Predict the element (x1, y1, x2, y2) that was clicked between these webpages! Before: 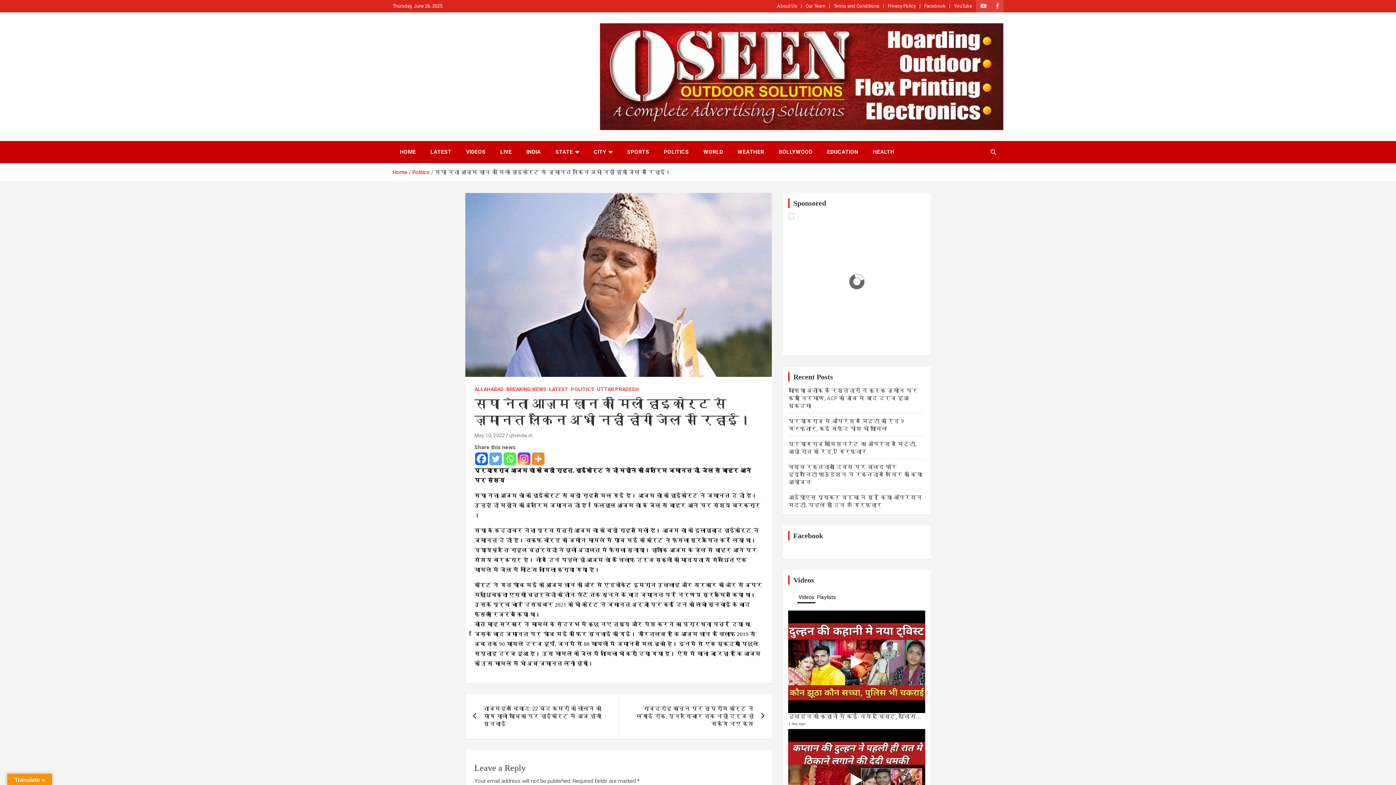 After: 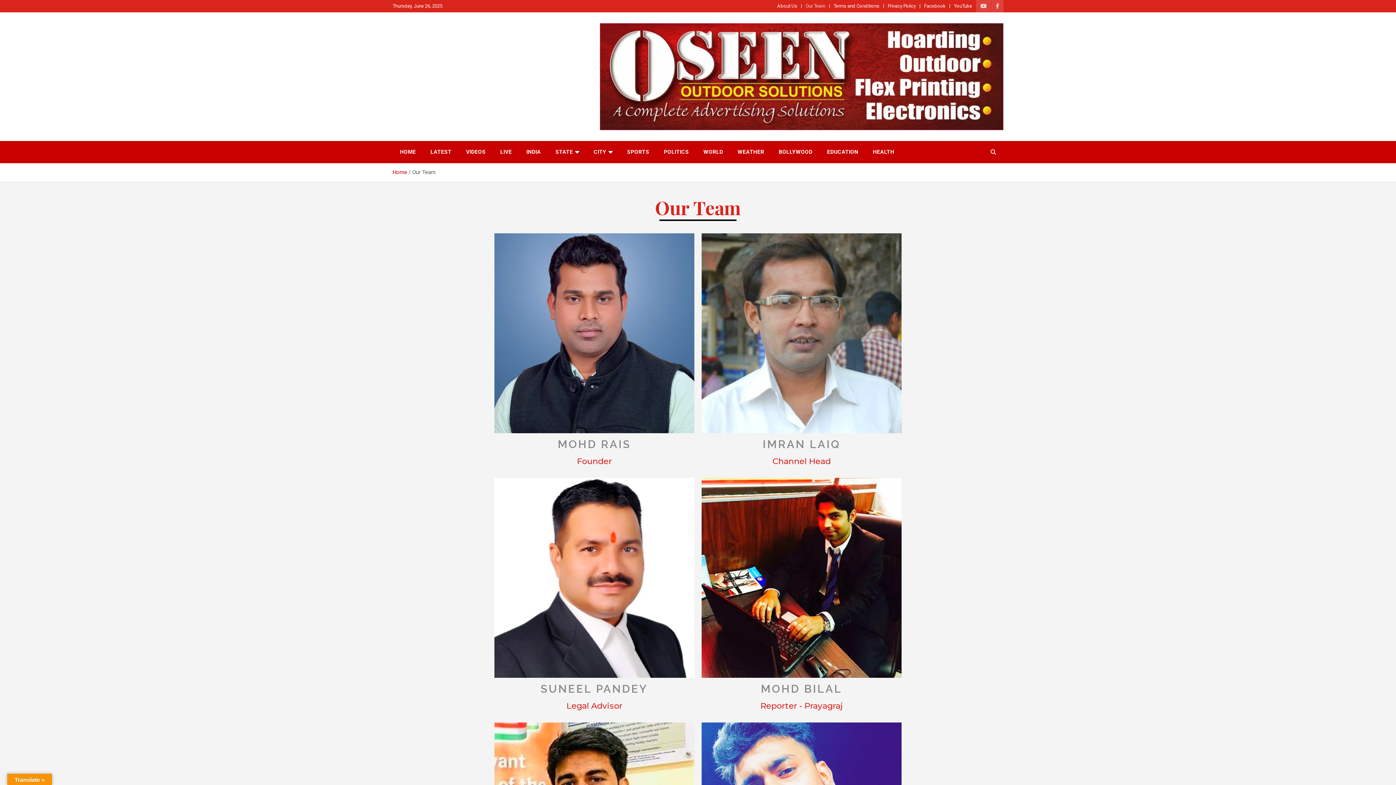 Action: bbox: (805, 2, 825, 9) label: Our Team